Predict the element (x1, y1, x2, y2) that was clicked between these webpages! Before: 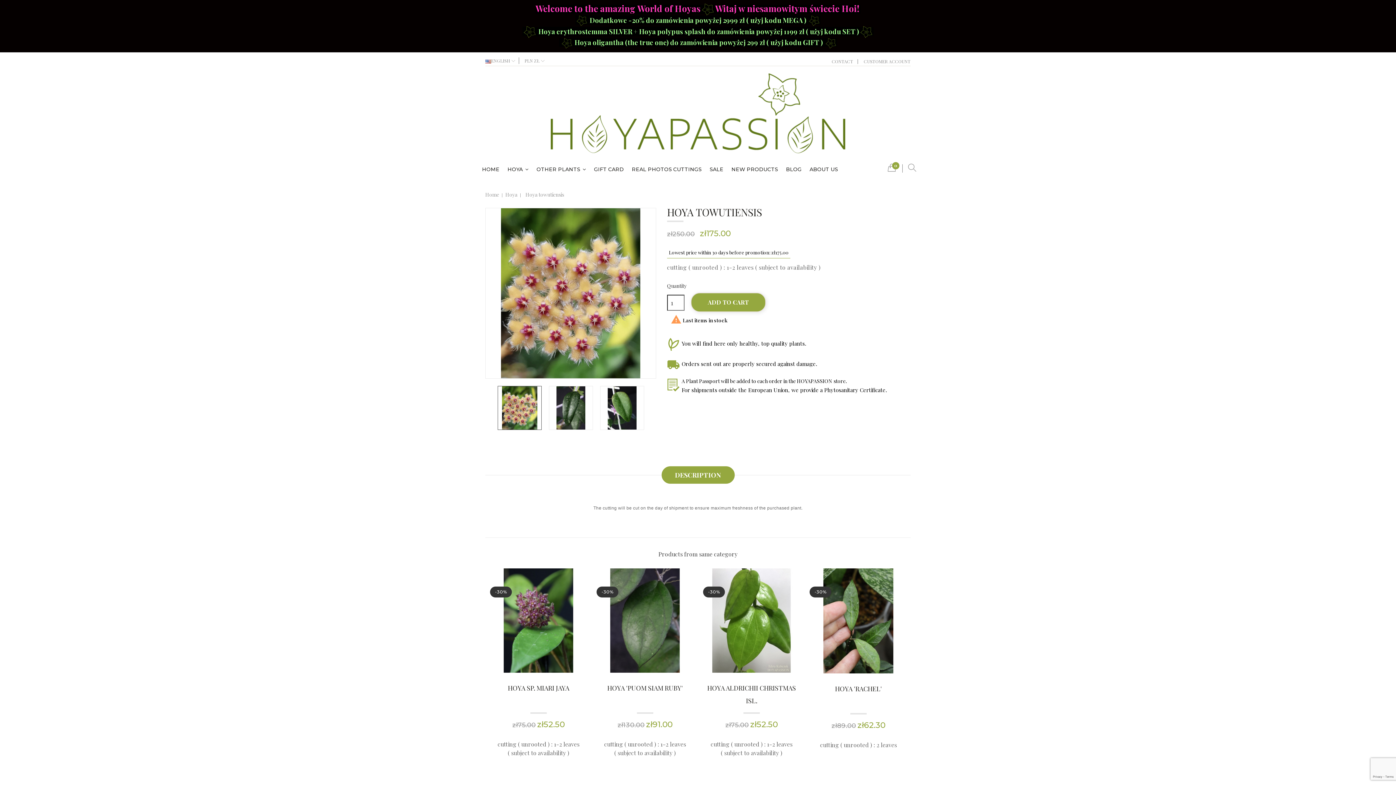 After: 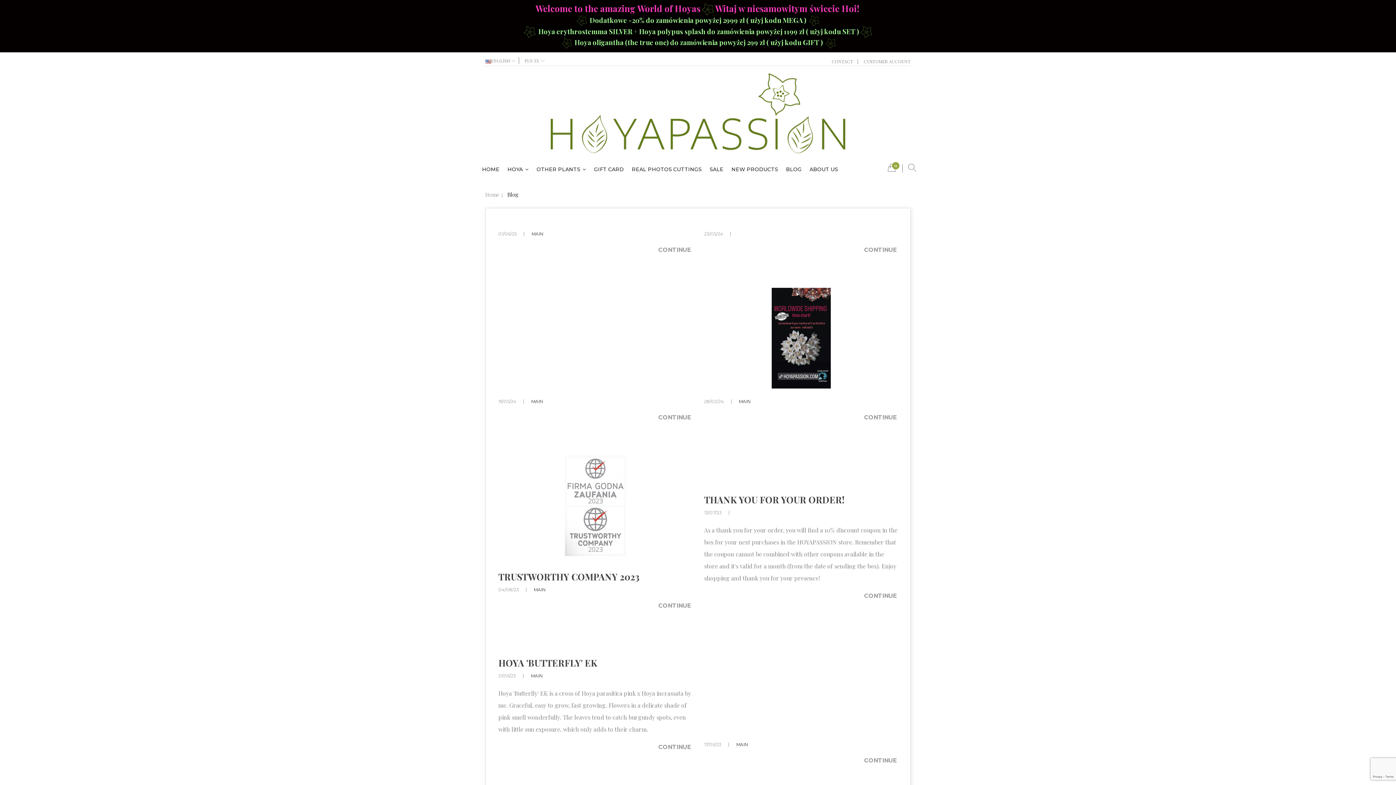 Action: label: BLOG bbox: (784, 162, 804, 176)